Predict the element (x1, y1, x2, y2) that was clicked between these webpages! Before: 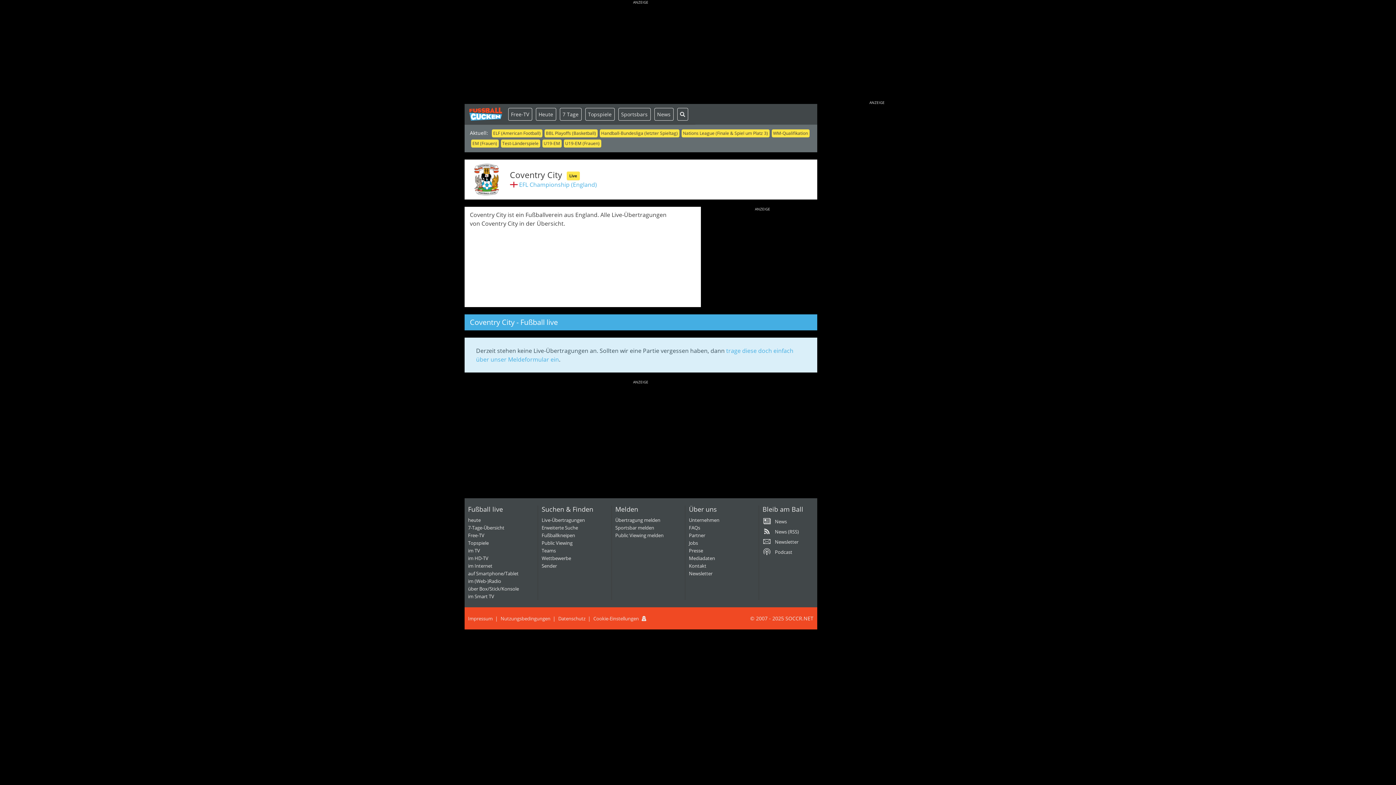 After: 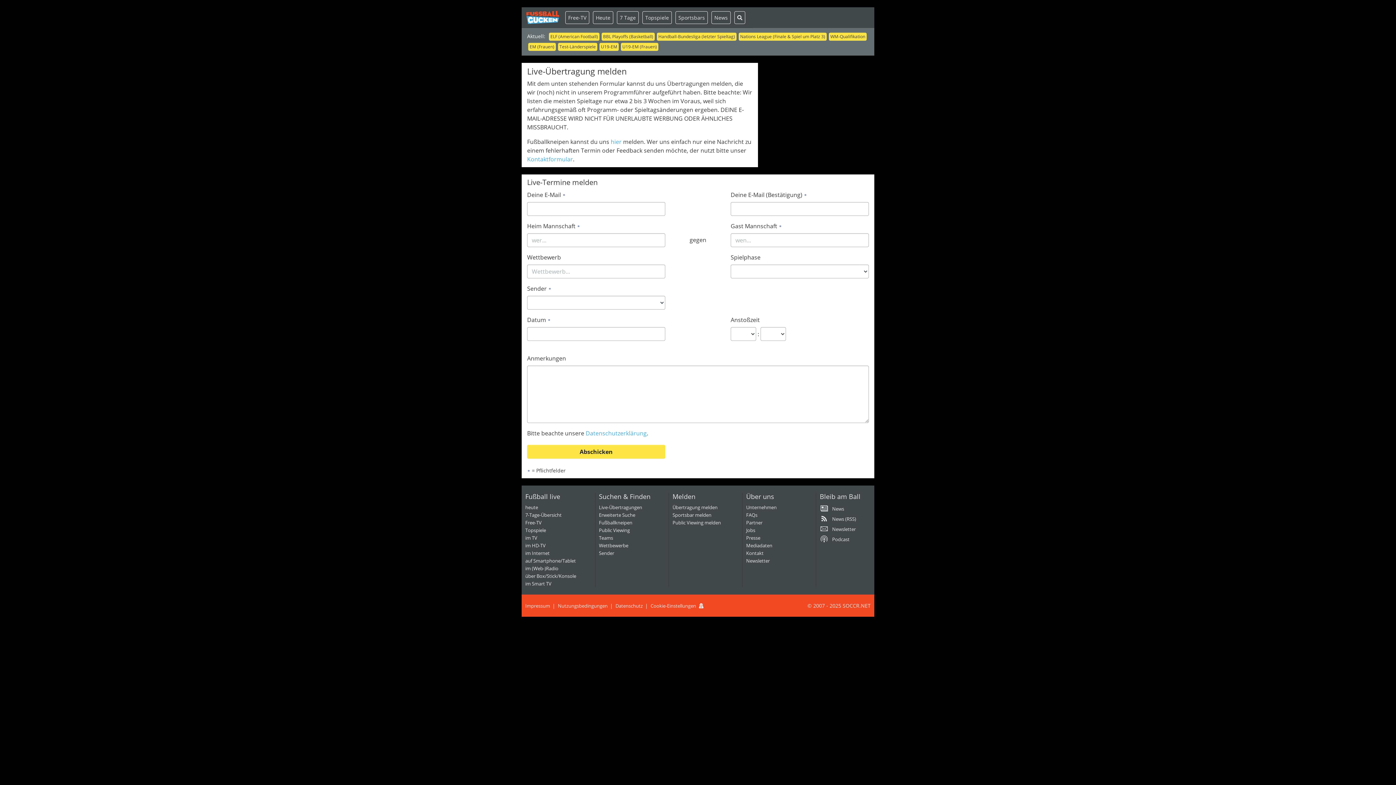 Action: bbox: (615, 517, 660, 523) label: Übertragung melden